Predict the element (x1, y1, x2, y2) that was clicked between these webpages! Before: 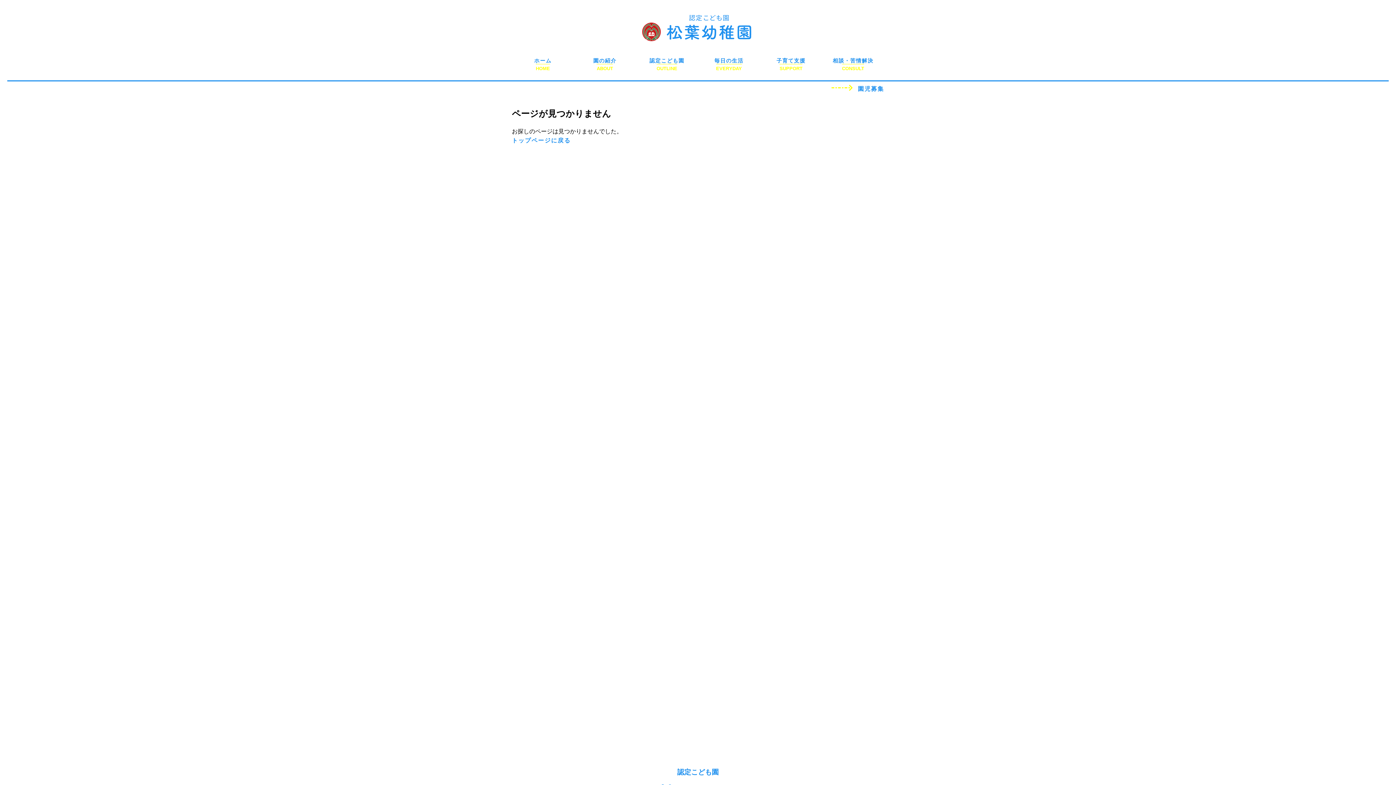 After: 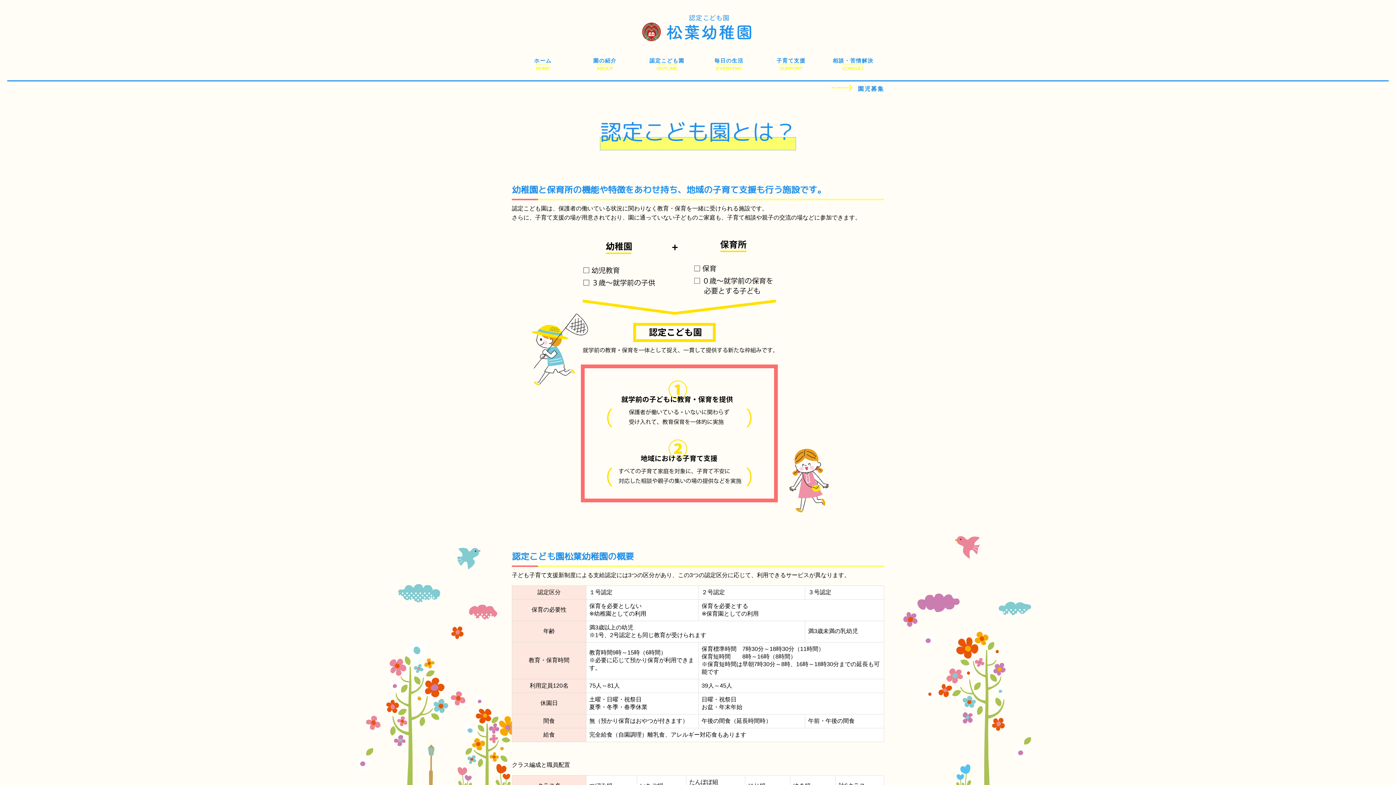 Action: bbox: (649, 57, 684, 63) label: 認定こども園